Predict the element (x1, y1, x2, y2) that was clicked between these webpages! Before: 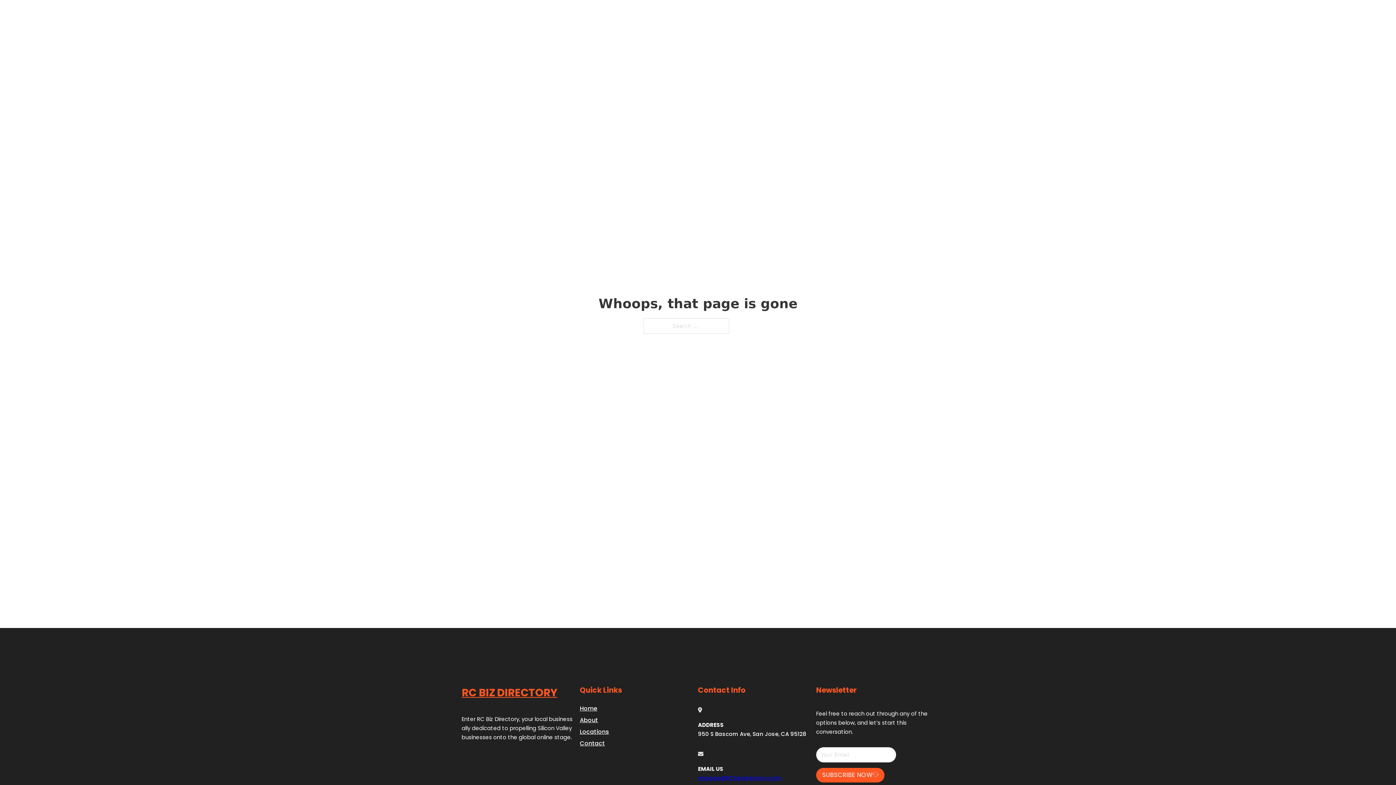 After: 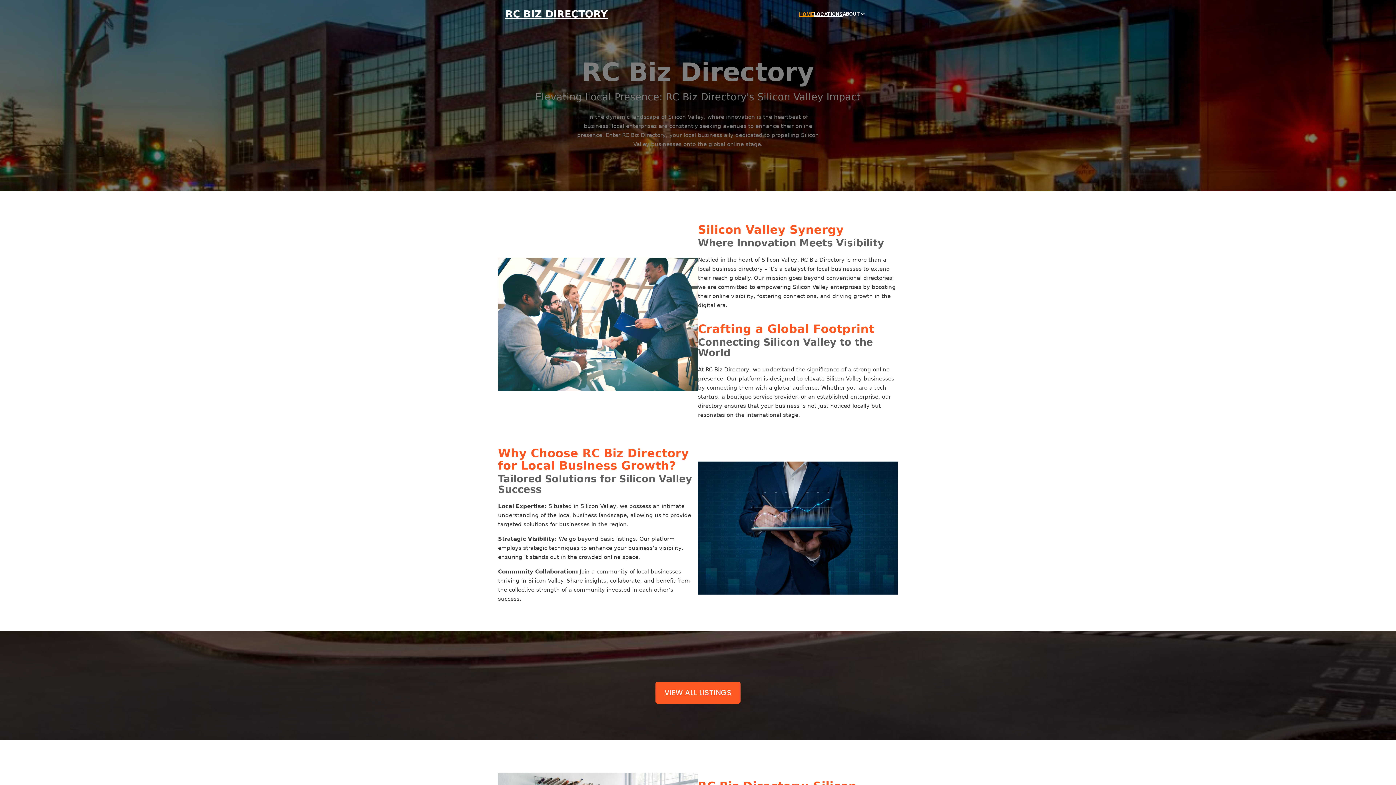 Action: label: HOME bbox: (799, 10, 814, 18)